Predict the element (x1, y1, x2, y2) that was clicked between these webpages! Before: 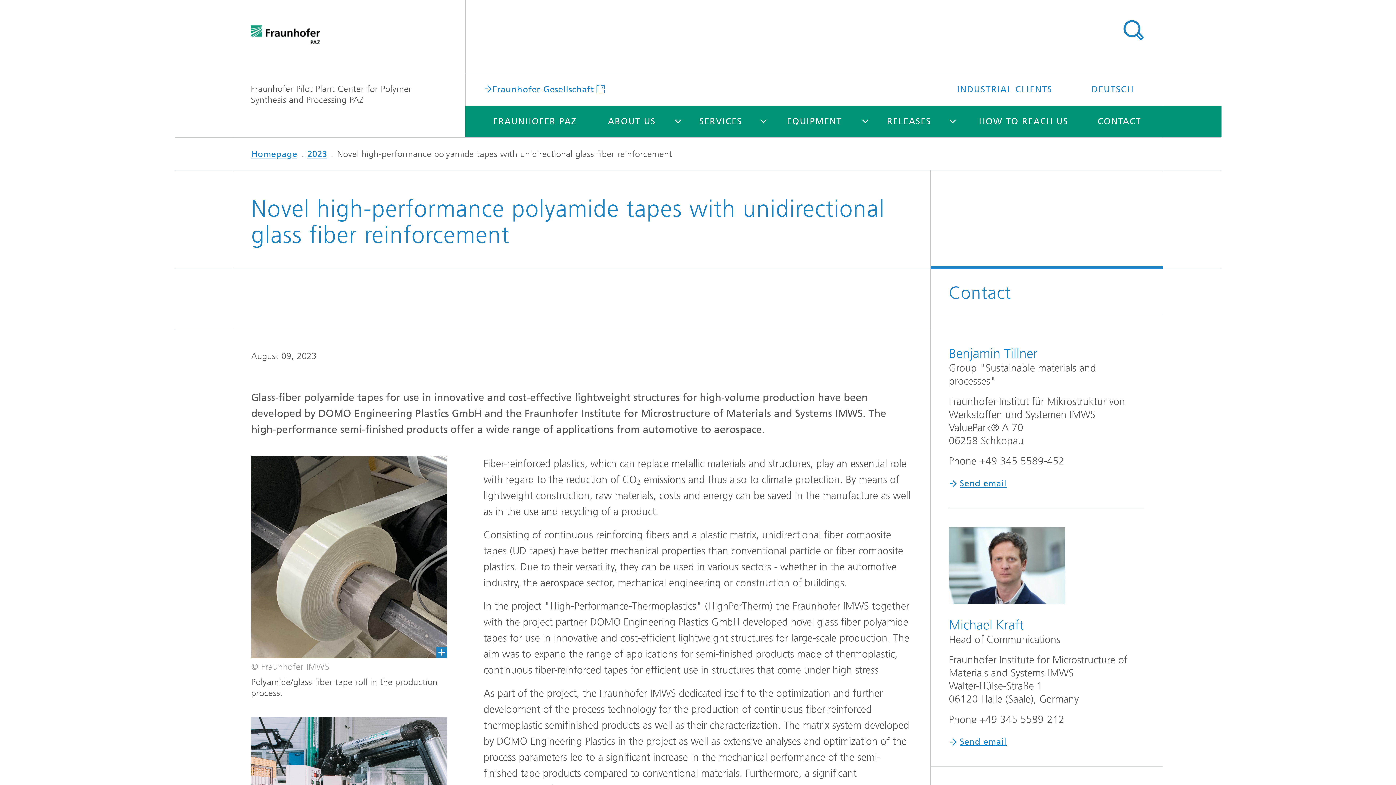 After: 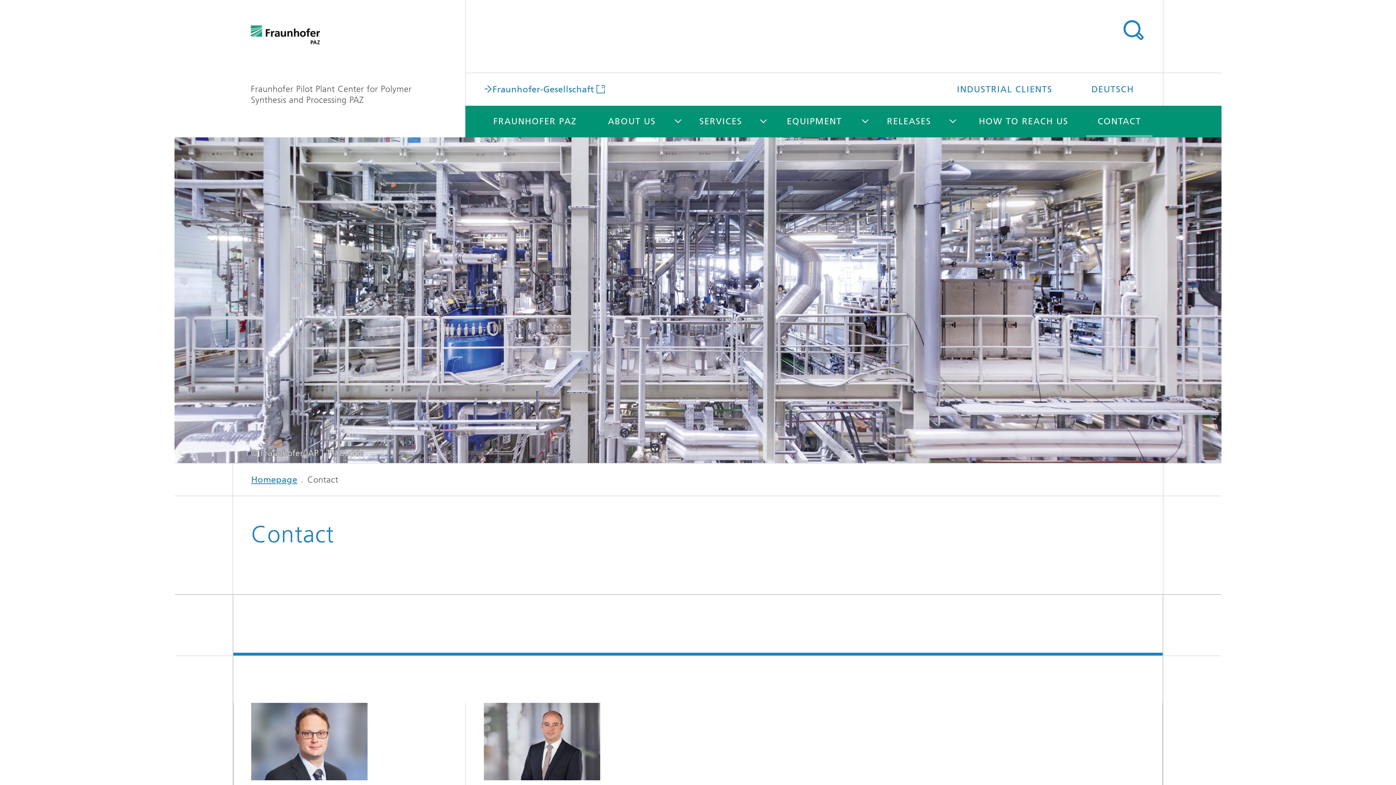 Action: bbox: (1086, 105, 1152, 137) label: CONTACT